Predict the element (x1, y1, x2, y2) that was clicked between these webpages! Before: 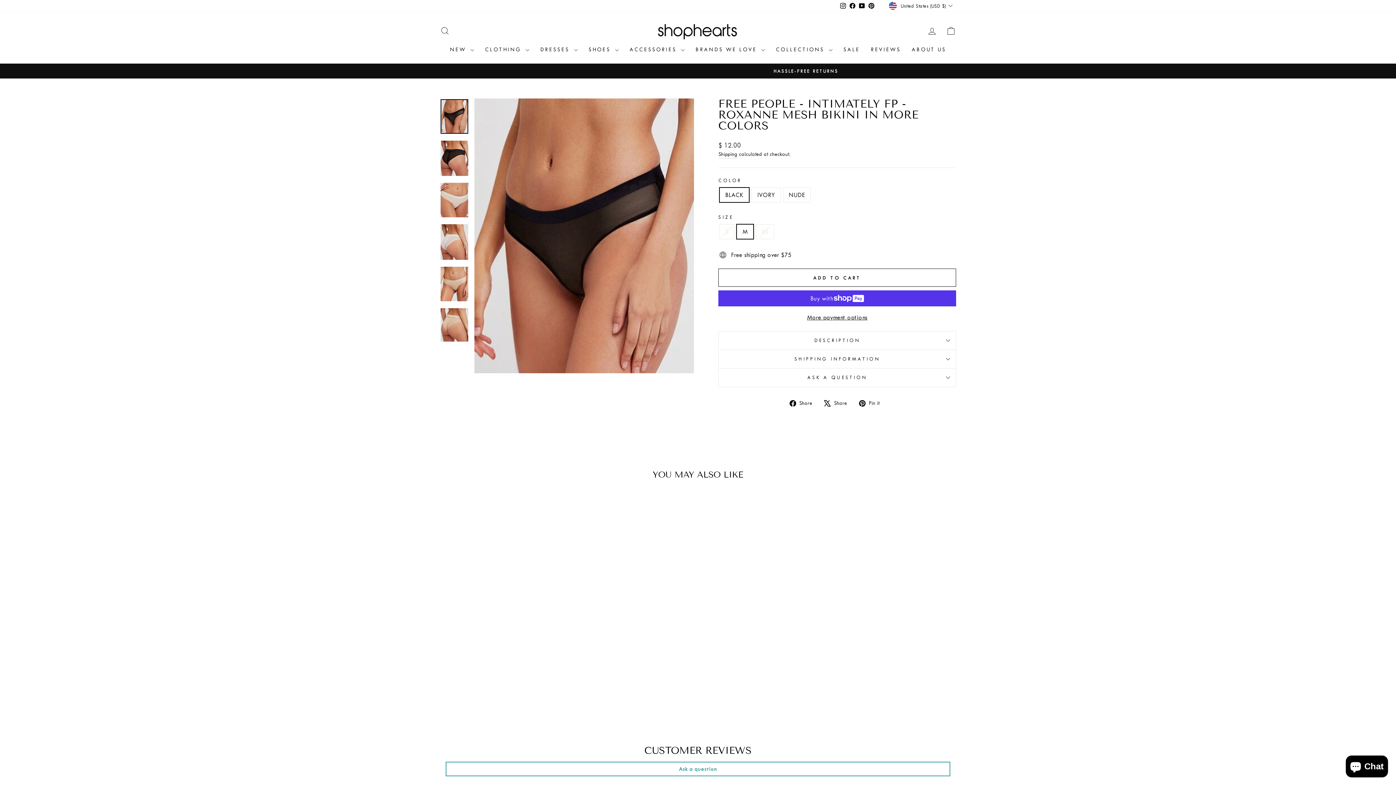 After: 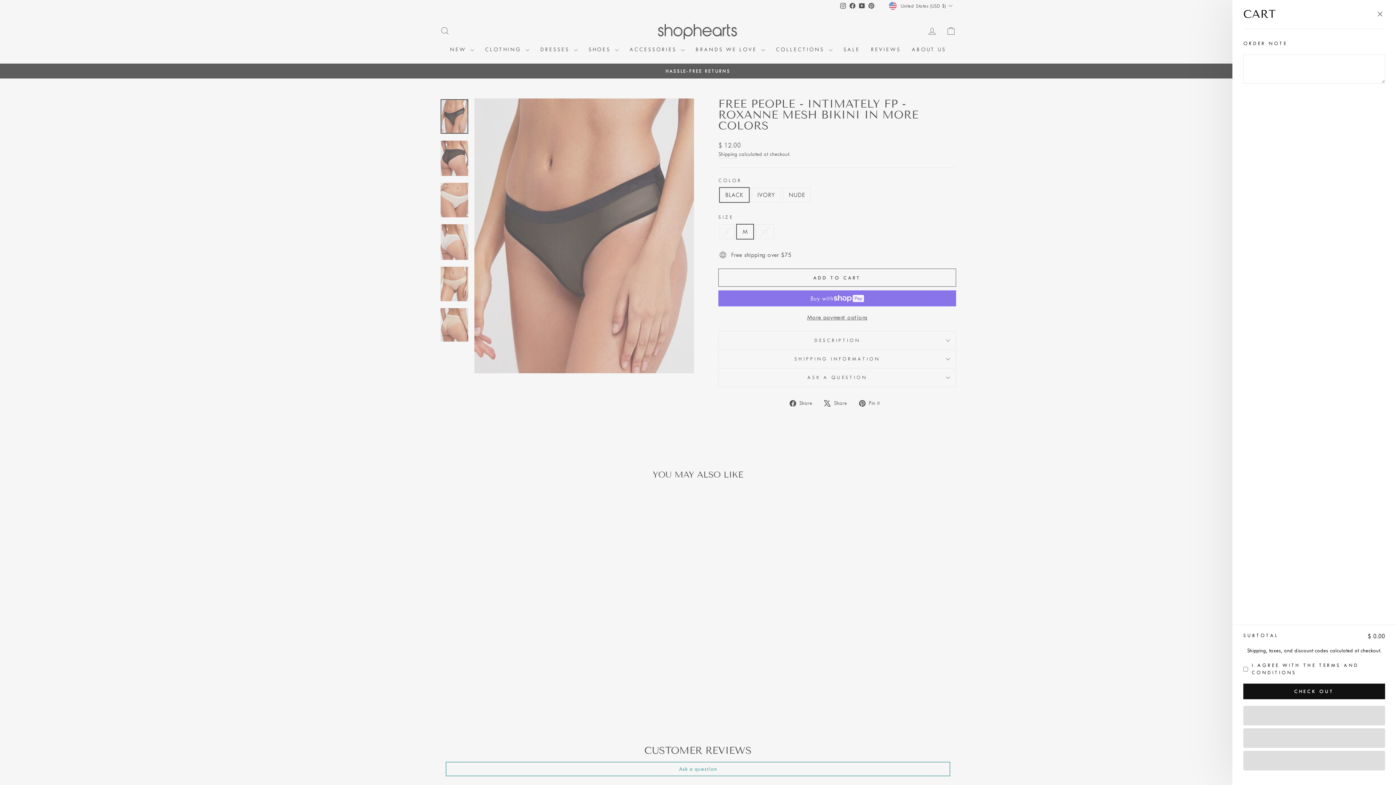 Action: label: CART bbox: (941, 23, 960, 38)